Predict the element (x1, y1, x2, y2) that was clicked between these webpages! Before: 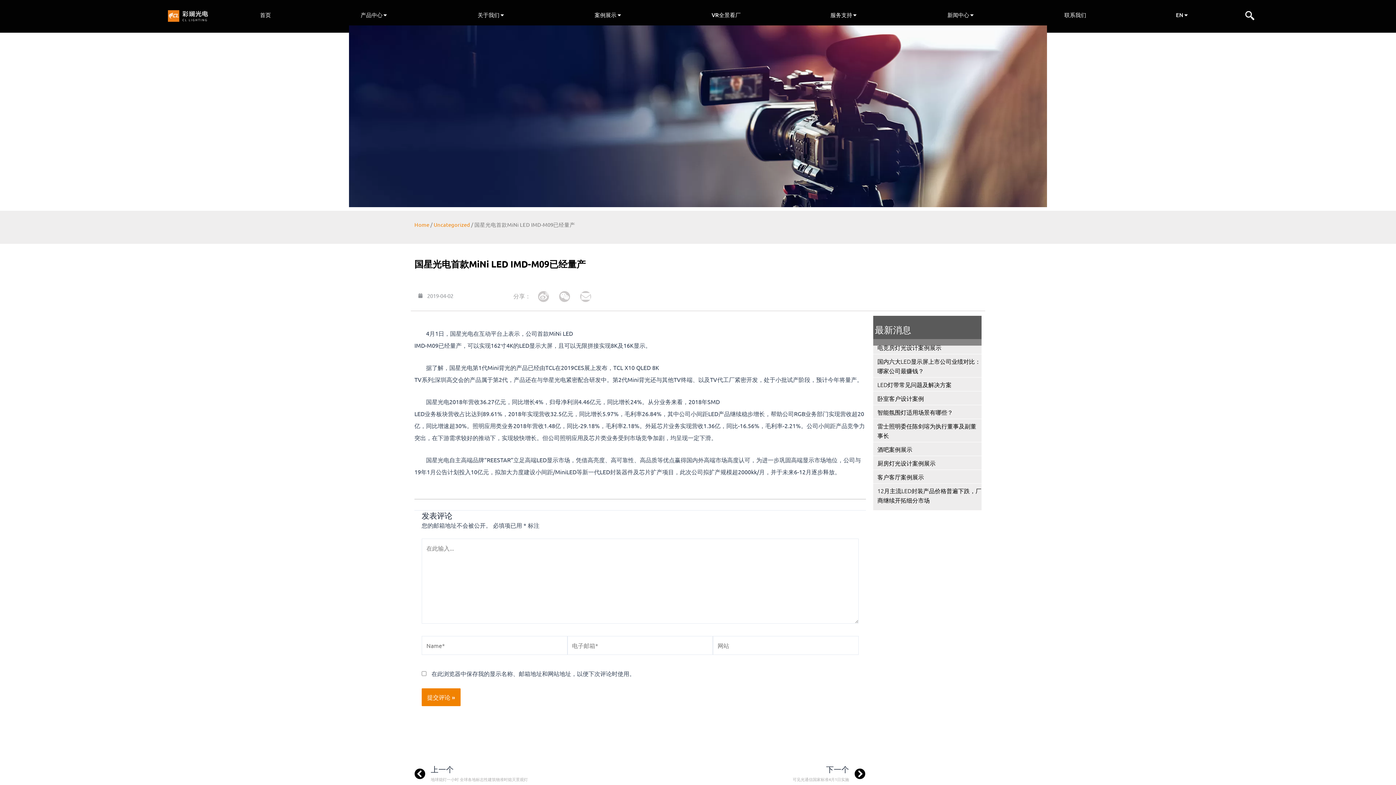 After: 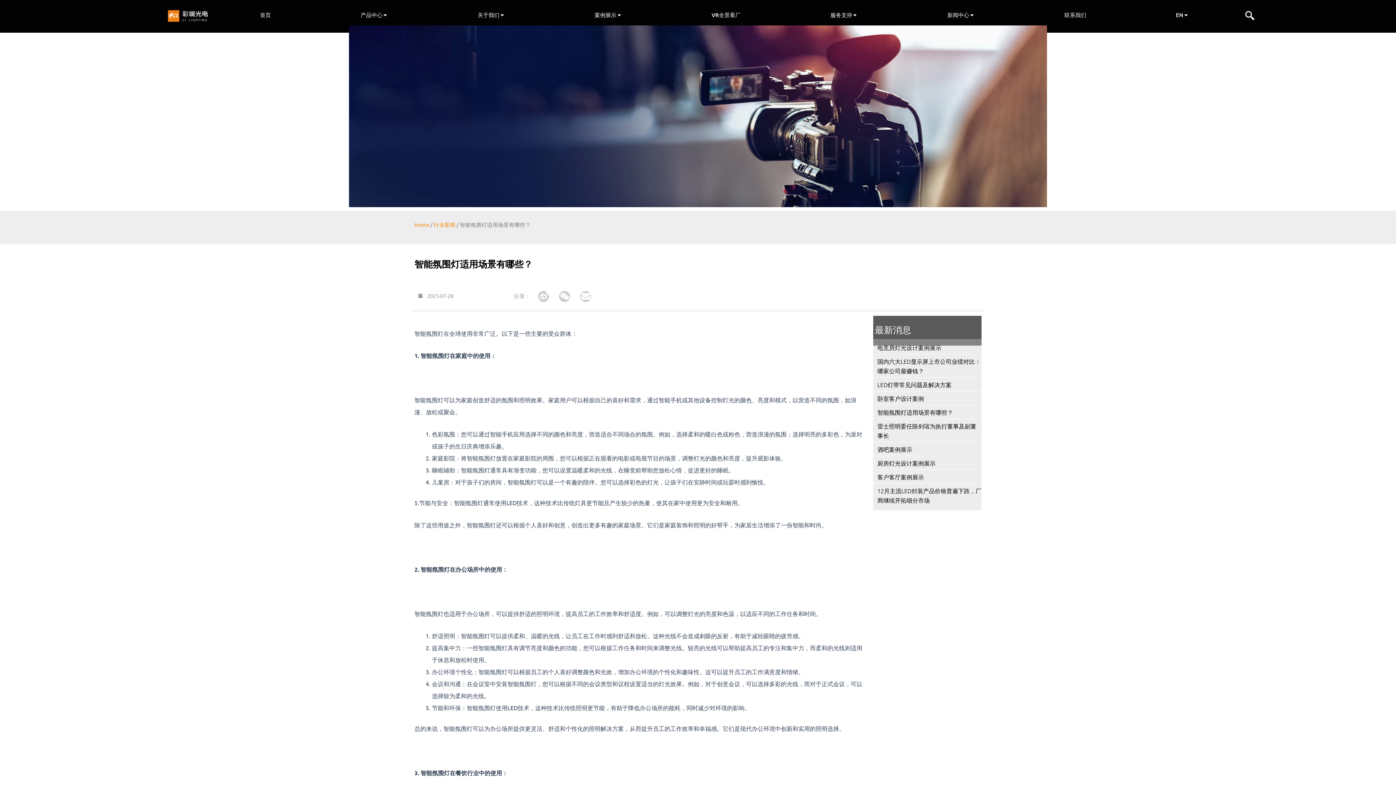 Action: label: 智能氛围灯适用场景有哪些？ bbox: (873, 407, 953, 417)